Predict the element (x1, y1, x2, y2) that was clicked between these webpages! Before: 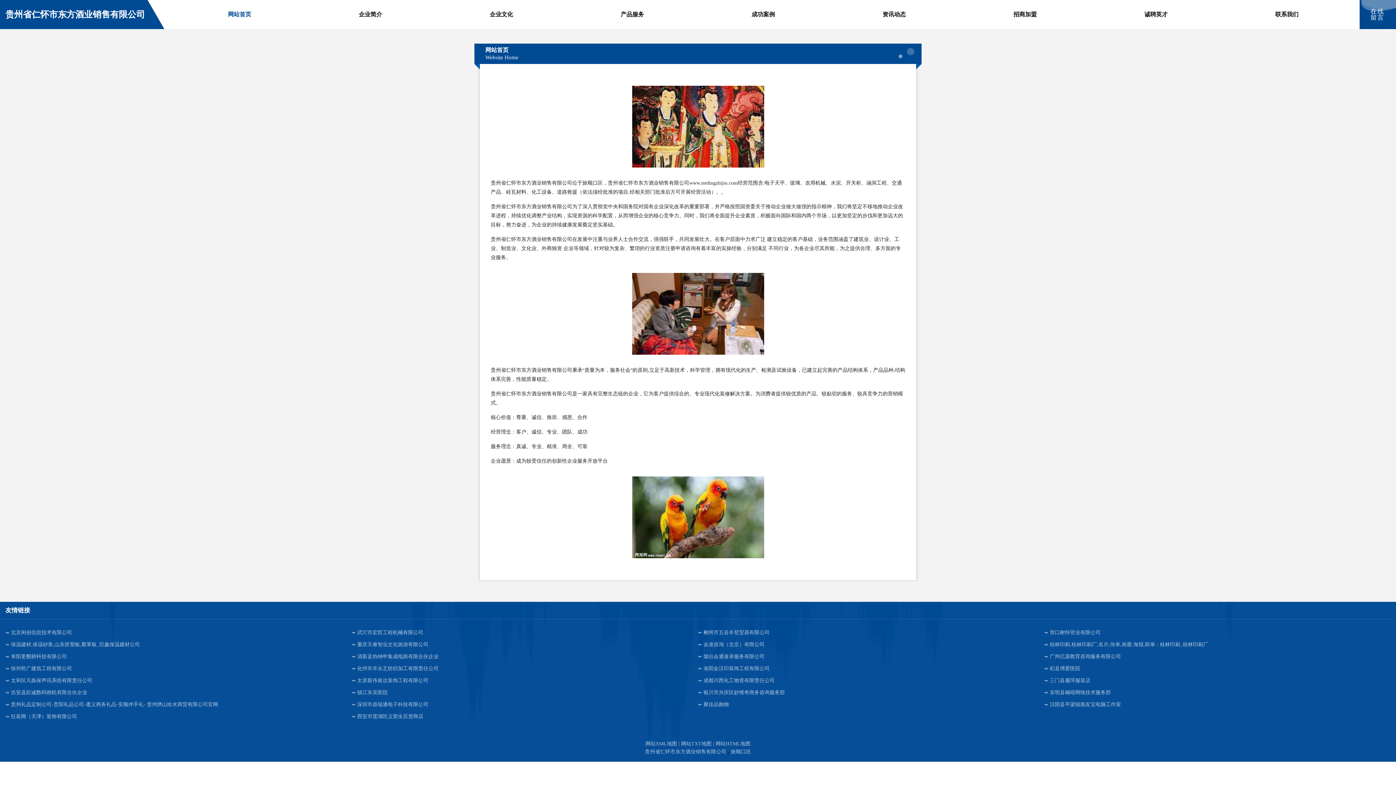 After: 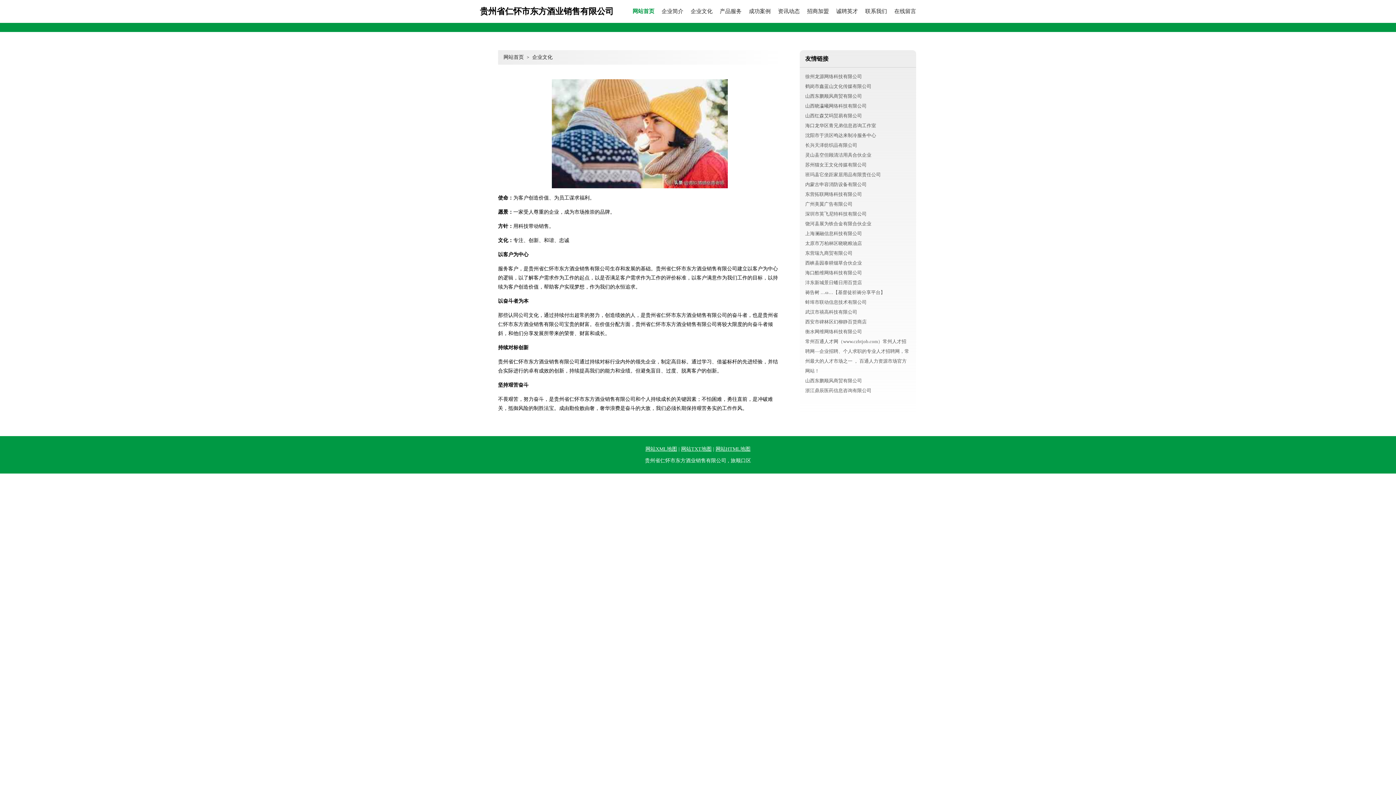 Action: label: 企业文化 bbox: (489, 10, 513, 18)